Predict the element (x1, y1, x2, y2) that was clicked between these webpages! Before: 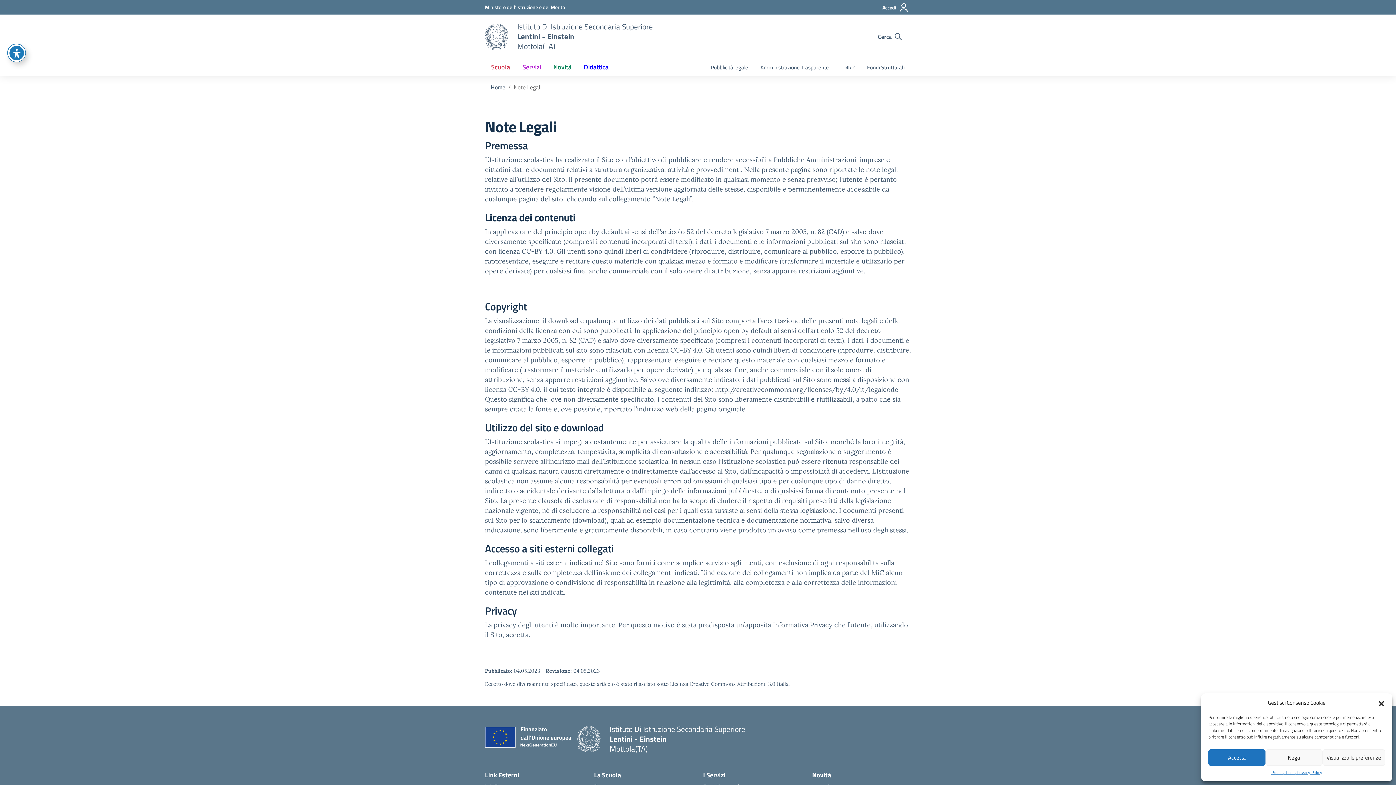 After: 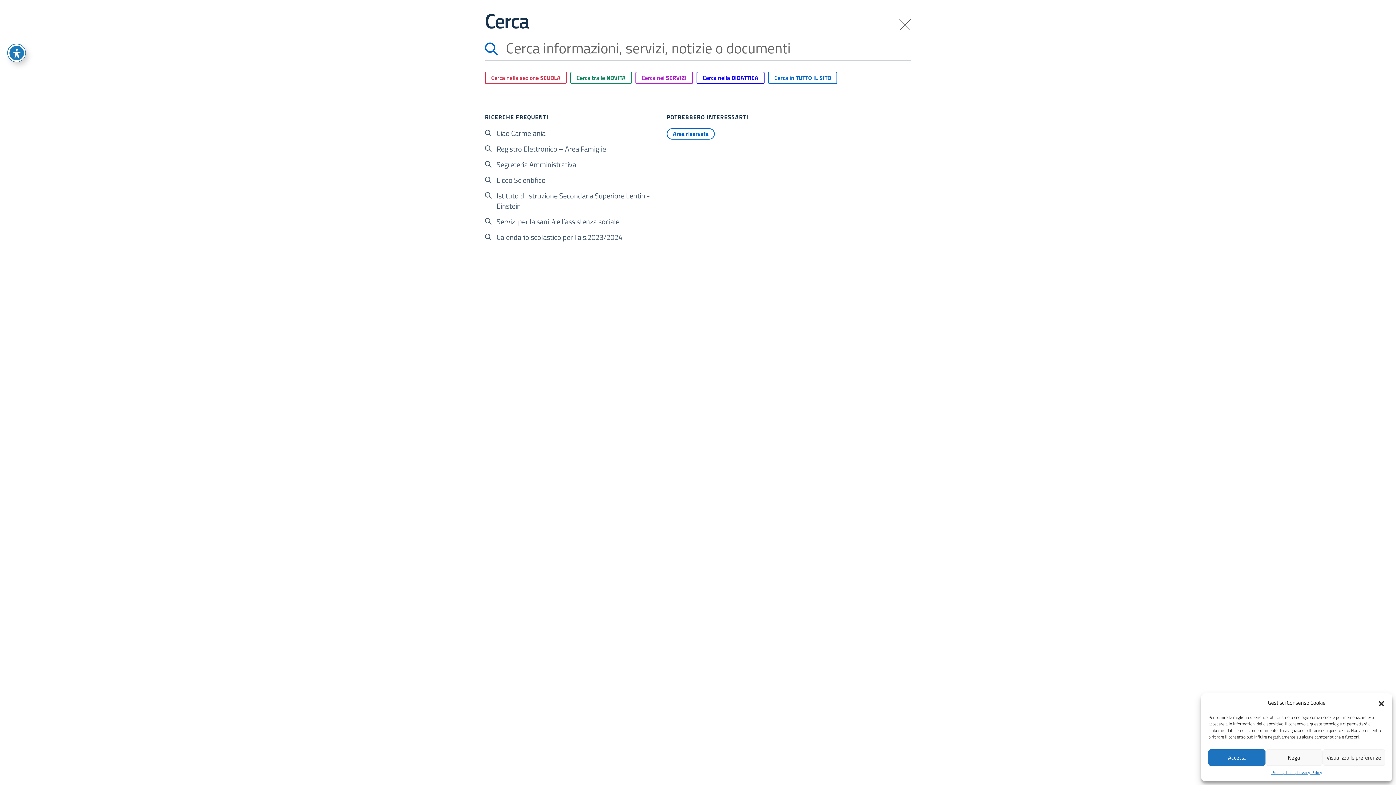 Action: label: Cerca nel sito bbox: (876, 31, 904, 41)